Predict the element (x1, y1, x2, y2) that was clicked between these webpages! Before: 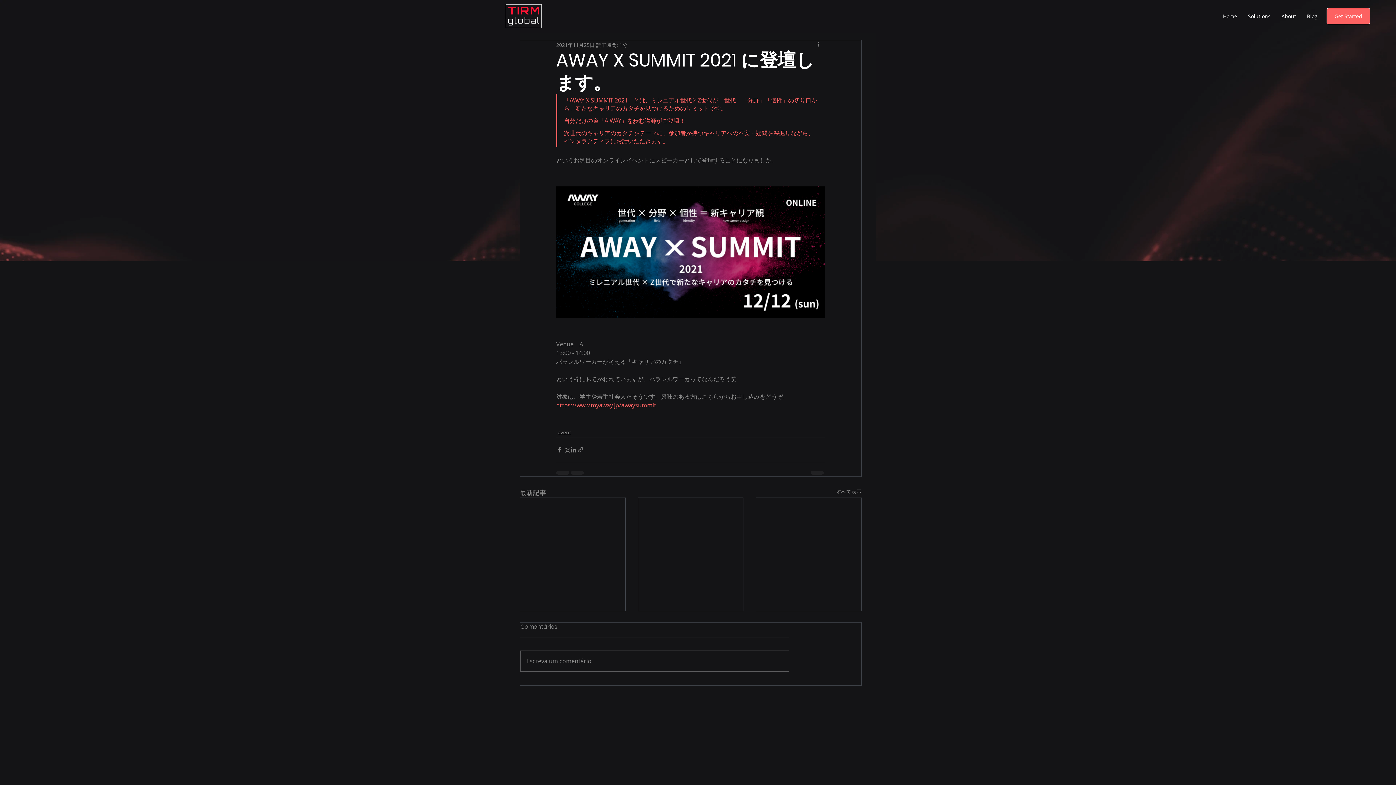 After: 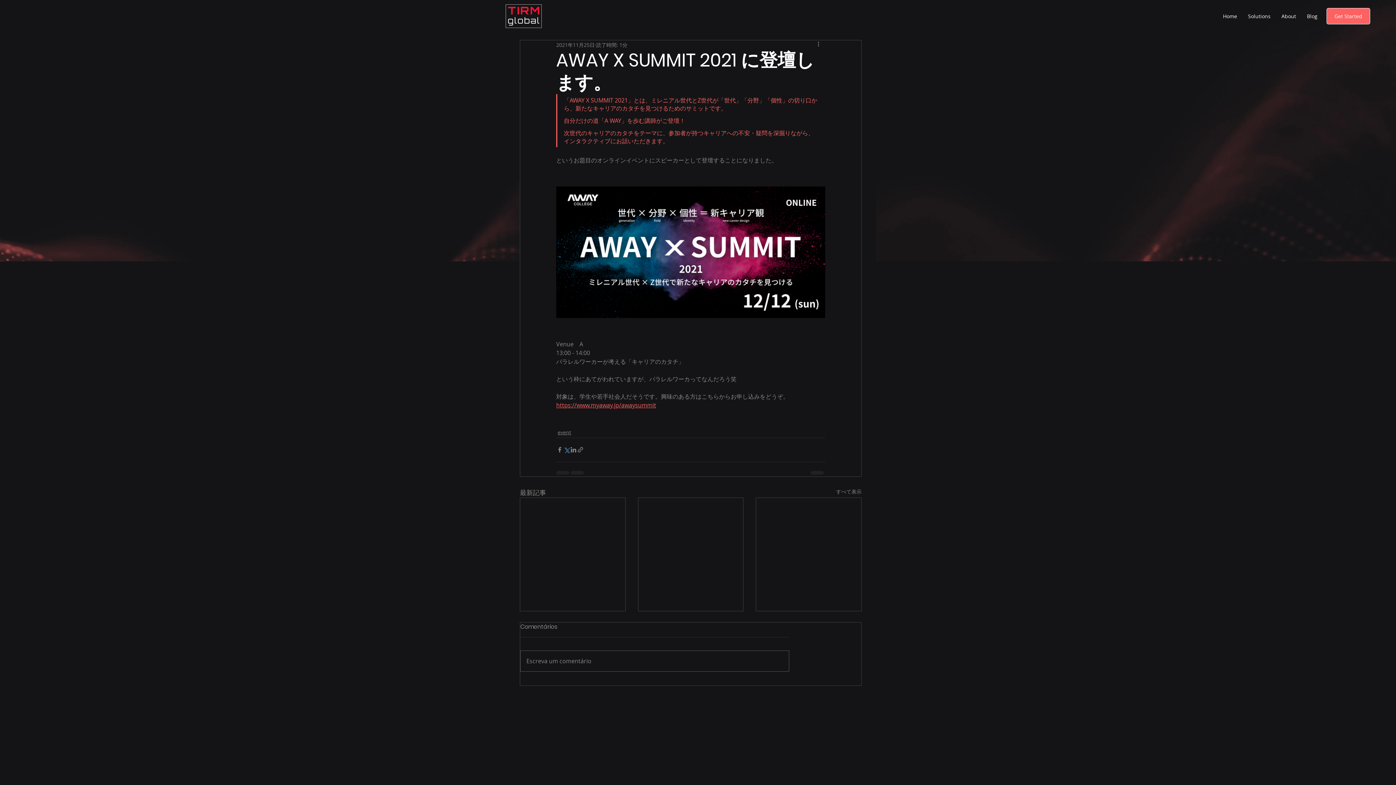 Action: bbox: (563, 446, 570, 453) label: X（Twitter）でシェア